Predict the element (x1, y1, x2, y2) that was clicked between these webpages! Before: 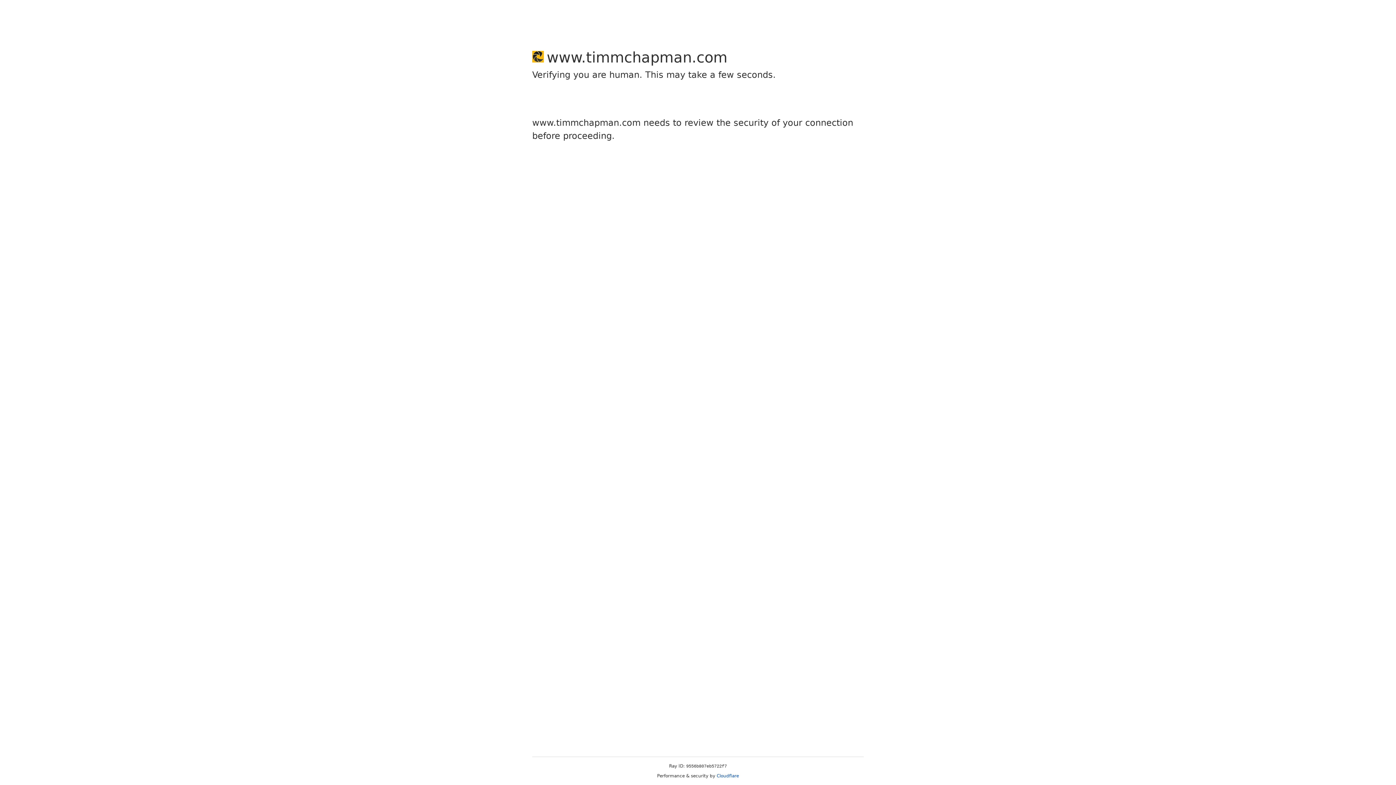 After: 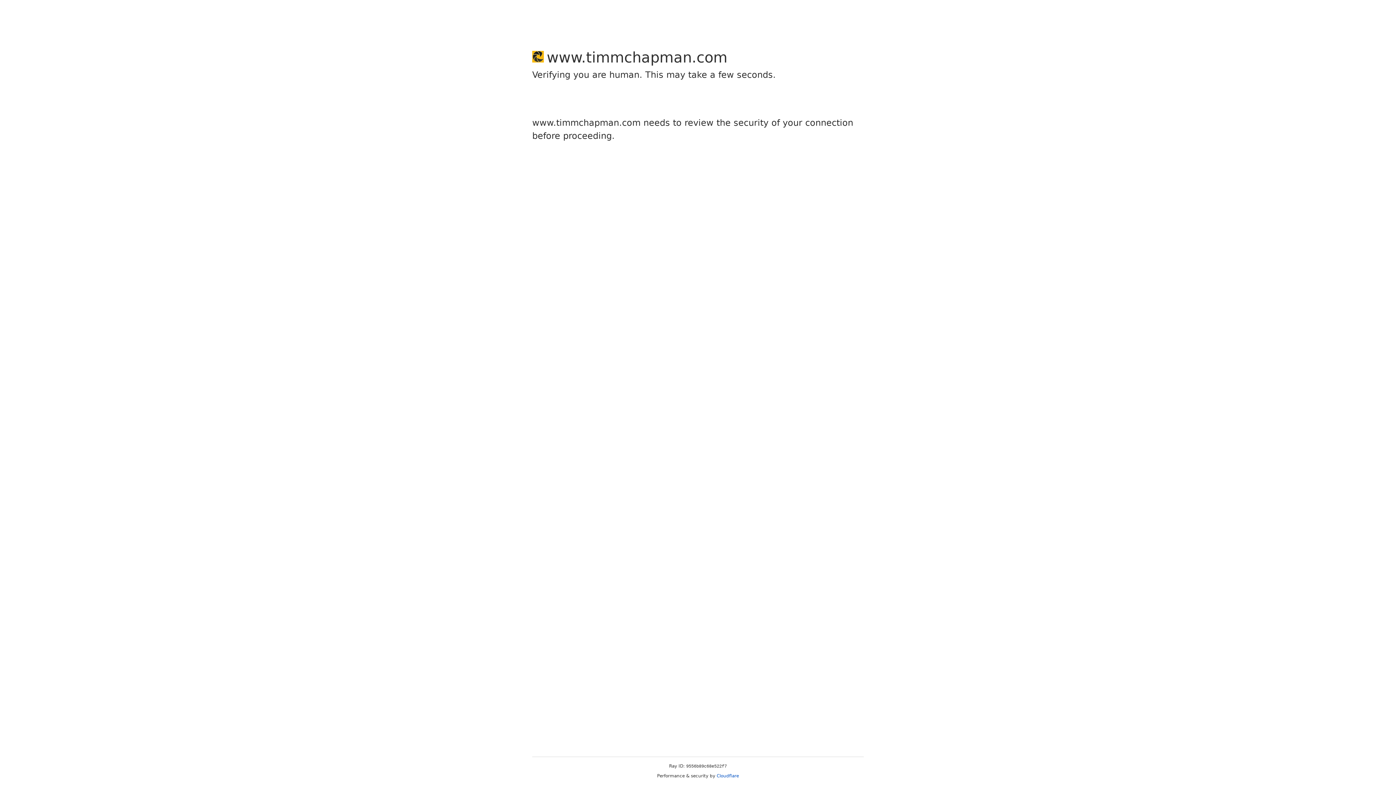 Action: bbox: (716, 773, 739, 778) label: Cloudflare